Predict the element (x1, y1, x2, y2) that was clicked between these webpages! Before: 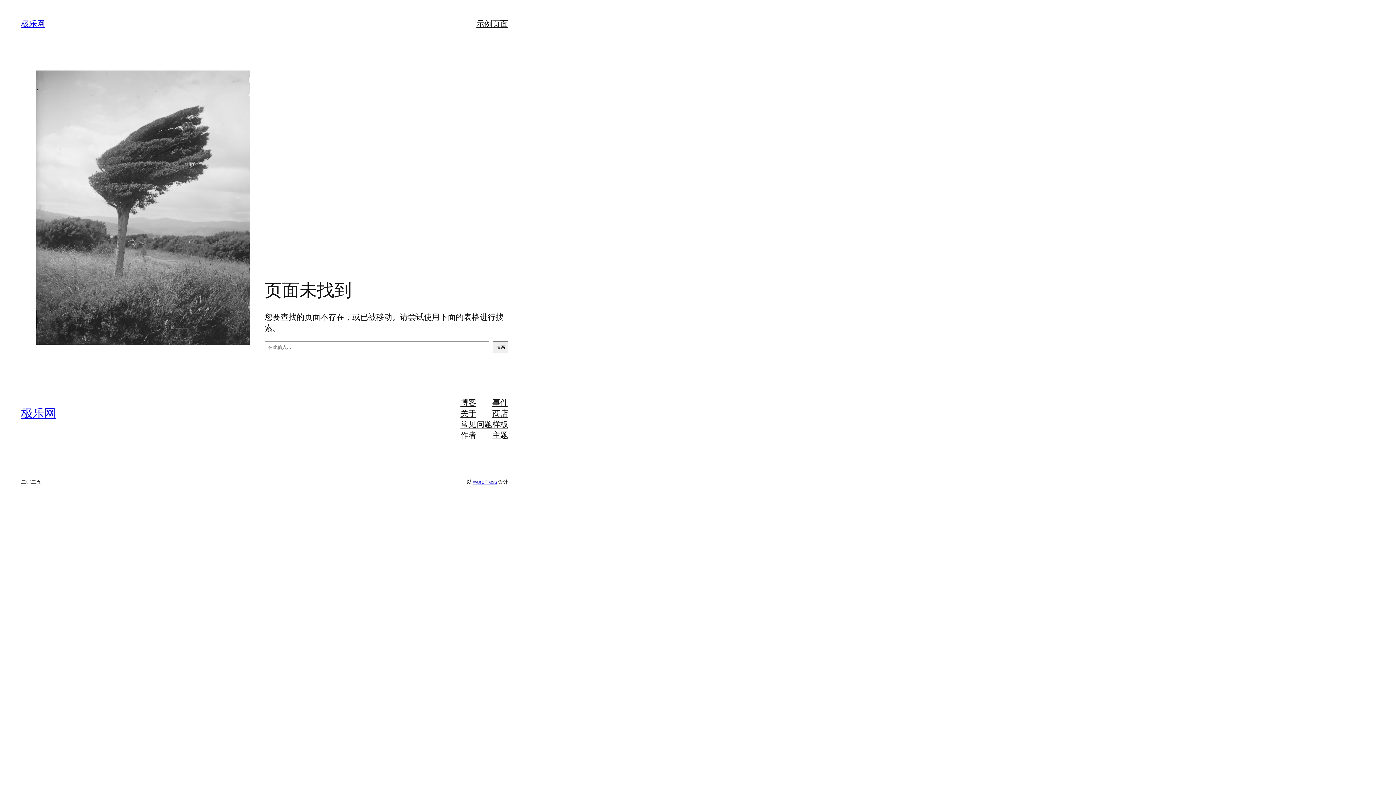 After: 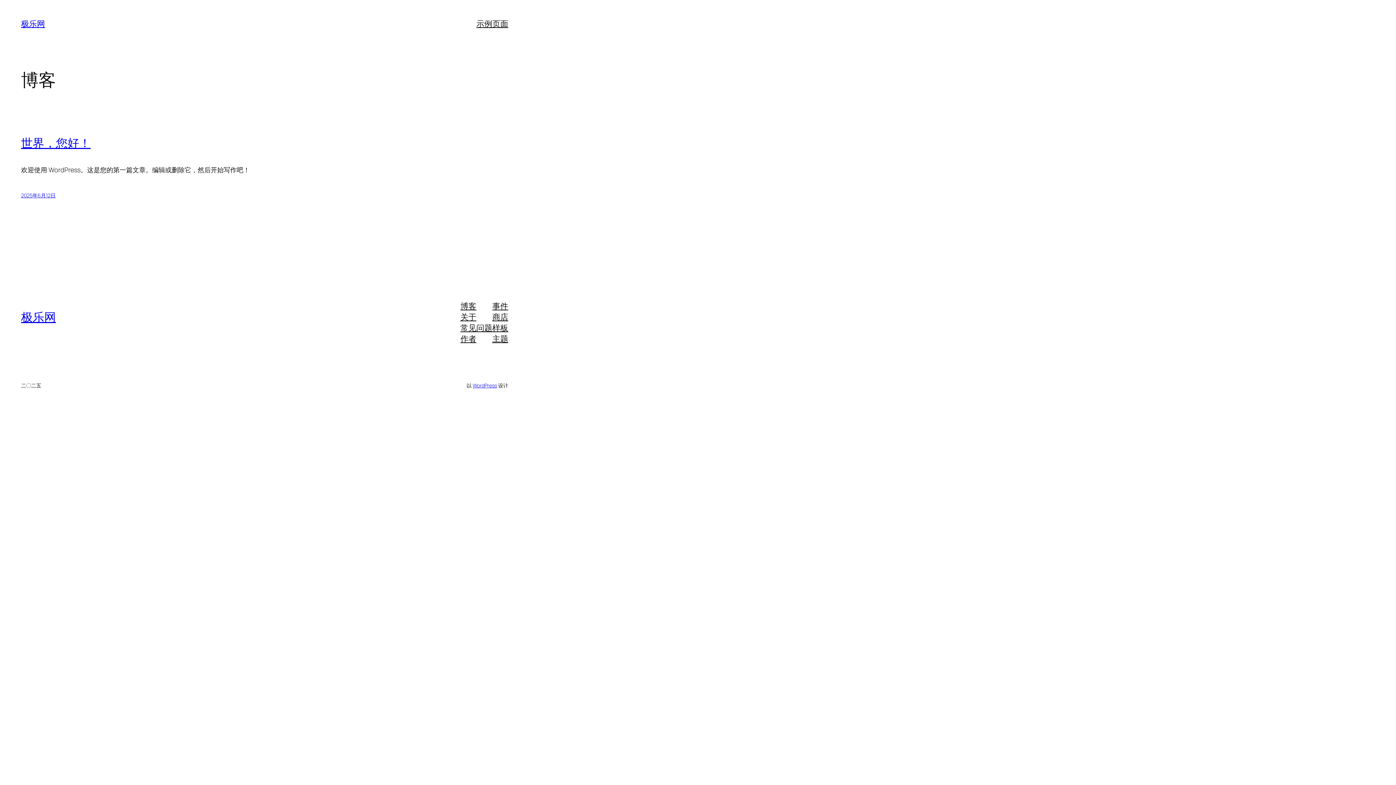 Action: bbox: (21, 18, 44, 29) label: 极乐网